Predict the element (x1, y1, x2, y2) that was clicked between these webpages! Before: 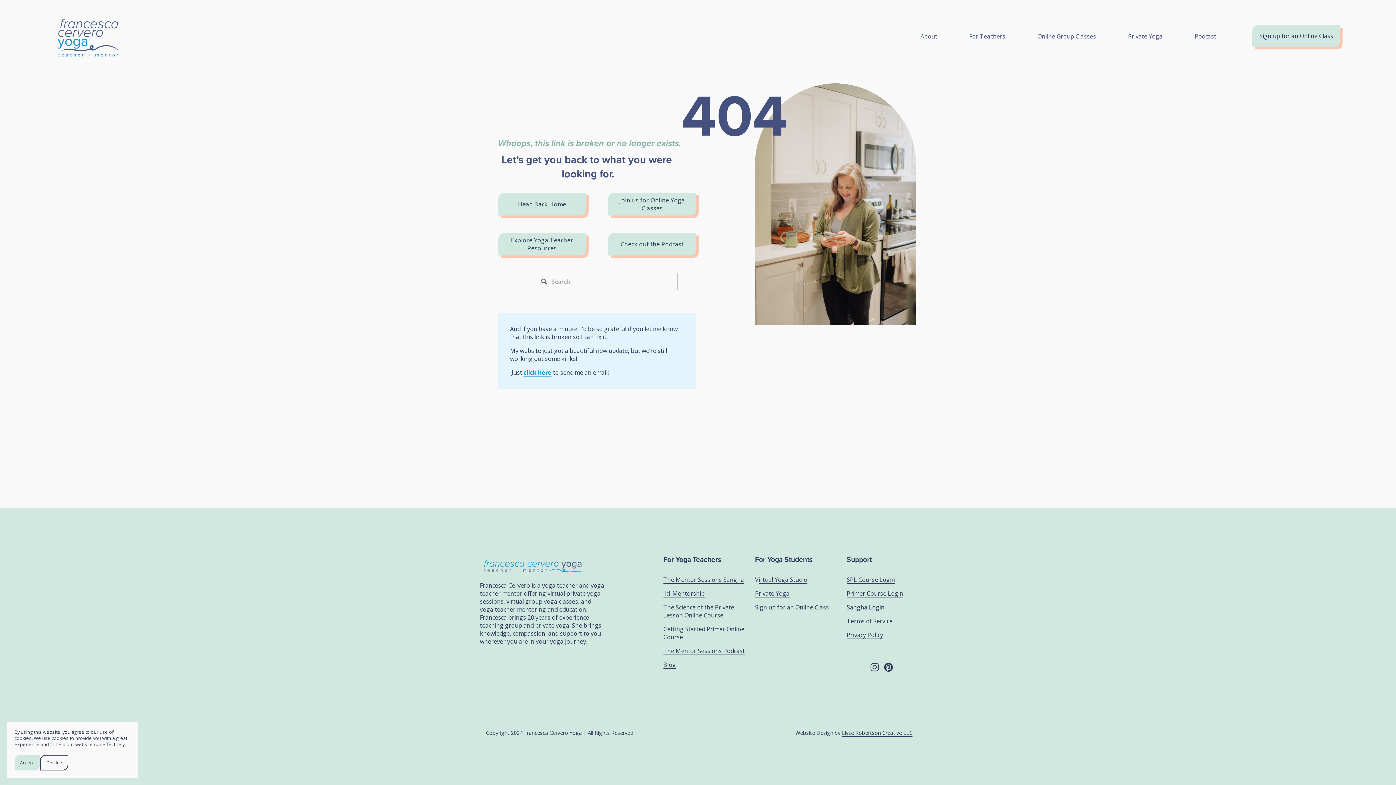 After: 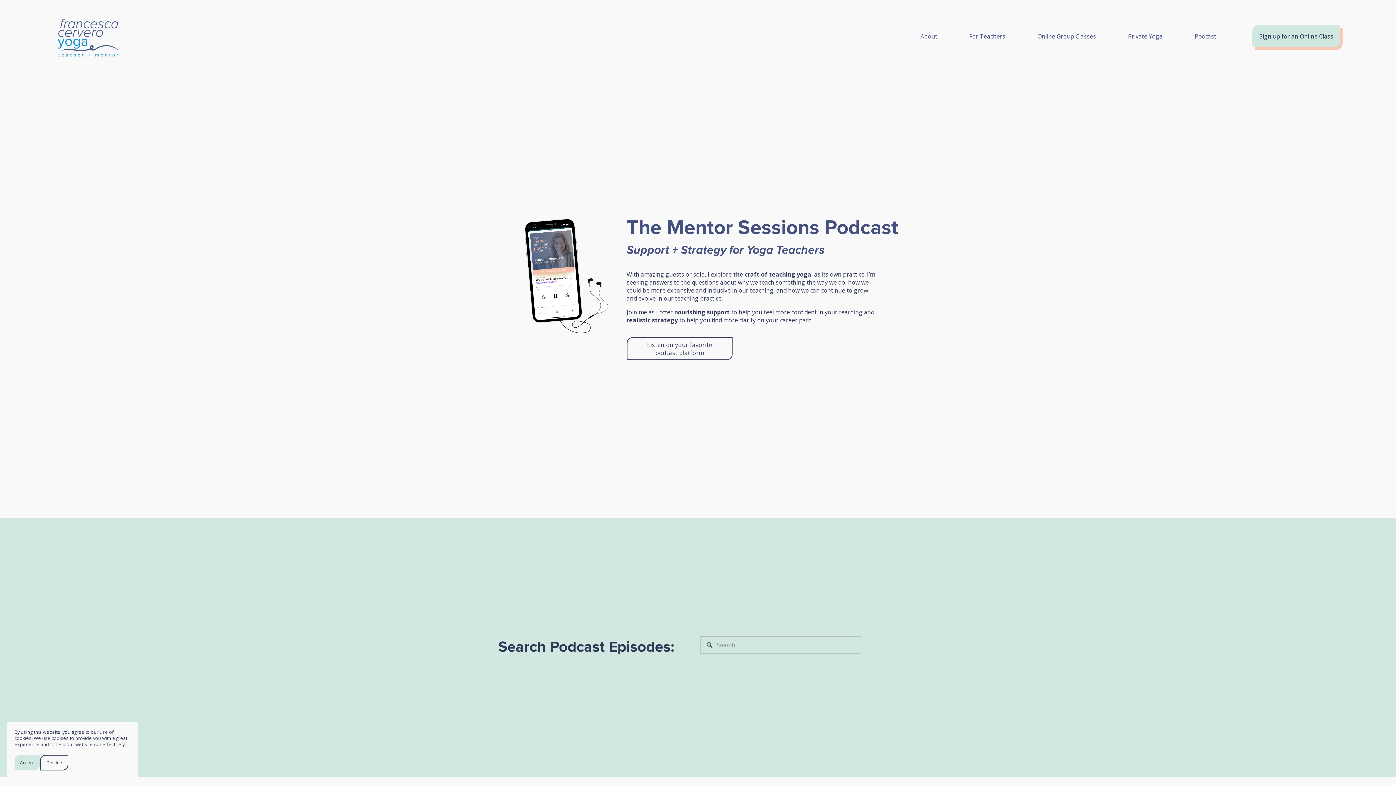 Action: bbox: (1194, 31, 1216, 40) label: Podcast